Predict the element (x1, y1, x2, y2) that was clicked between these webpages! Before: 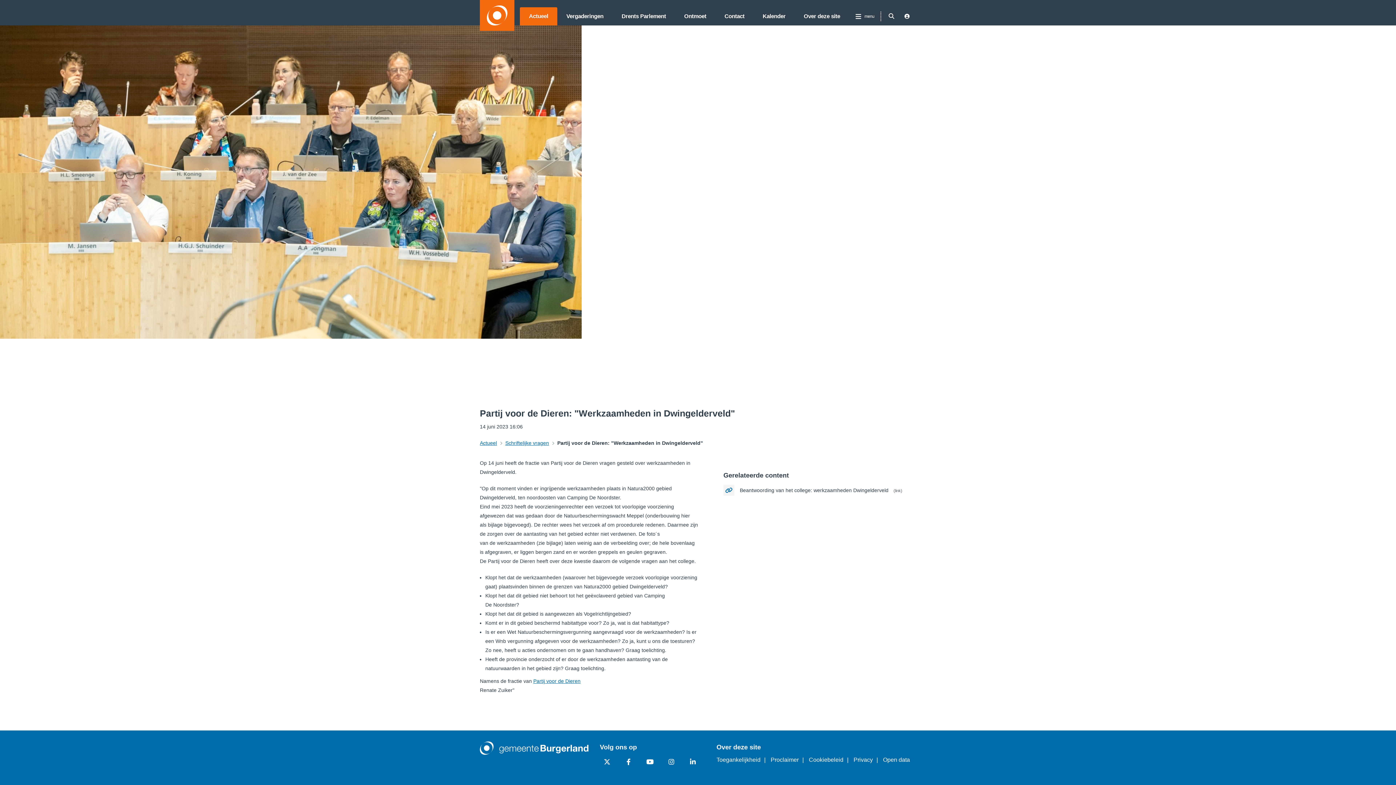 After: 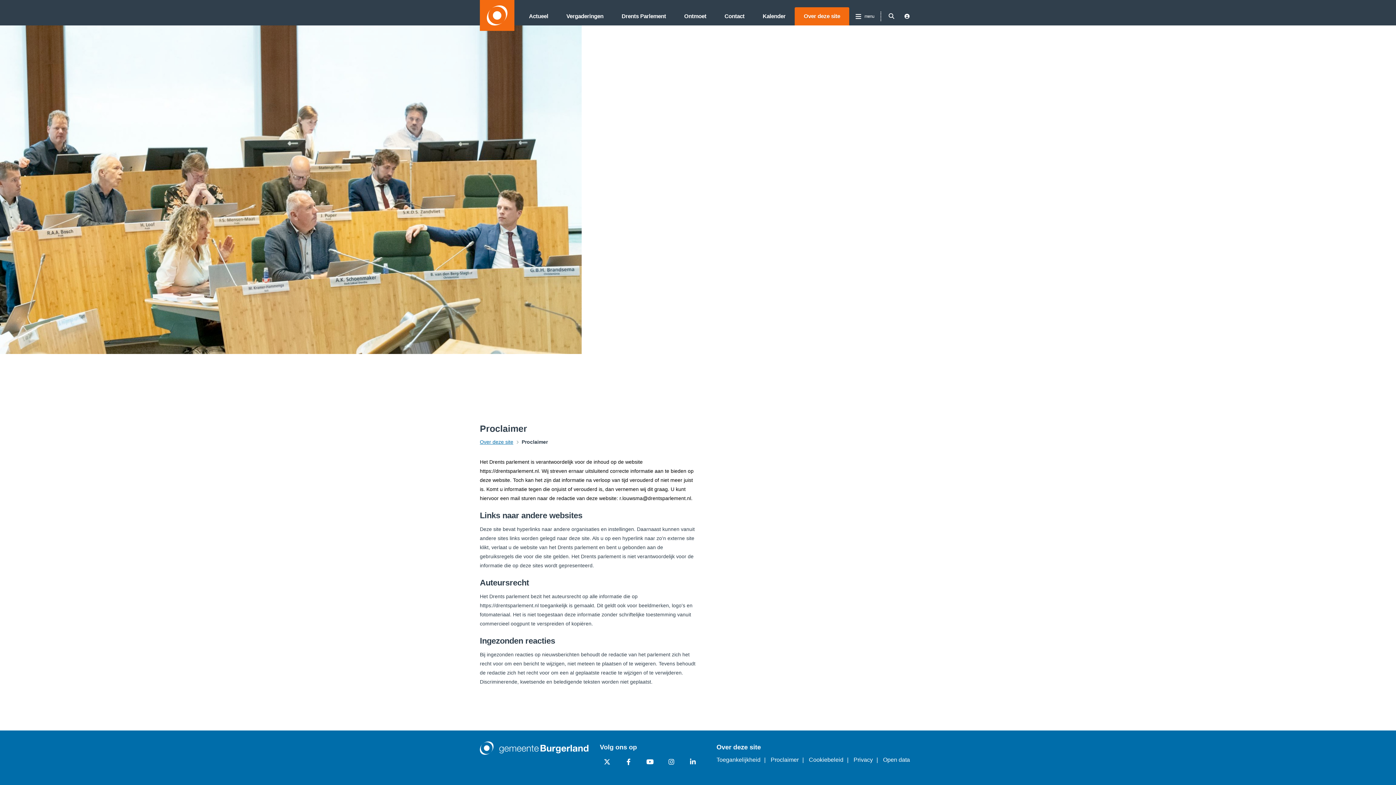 Action: label: Proclaimer bbox: (770, 757, 798, 763)